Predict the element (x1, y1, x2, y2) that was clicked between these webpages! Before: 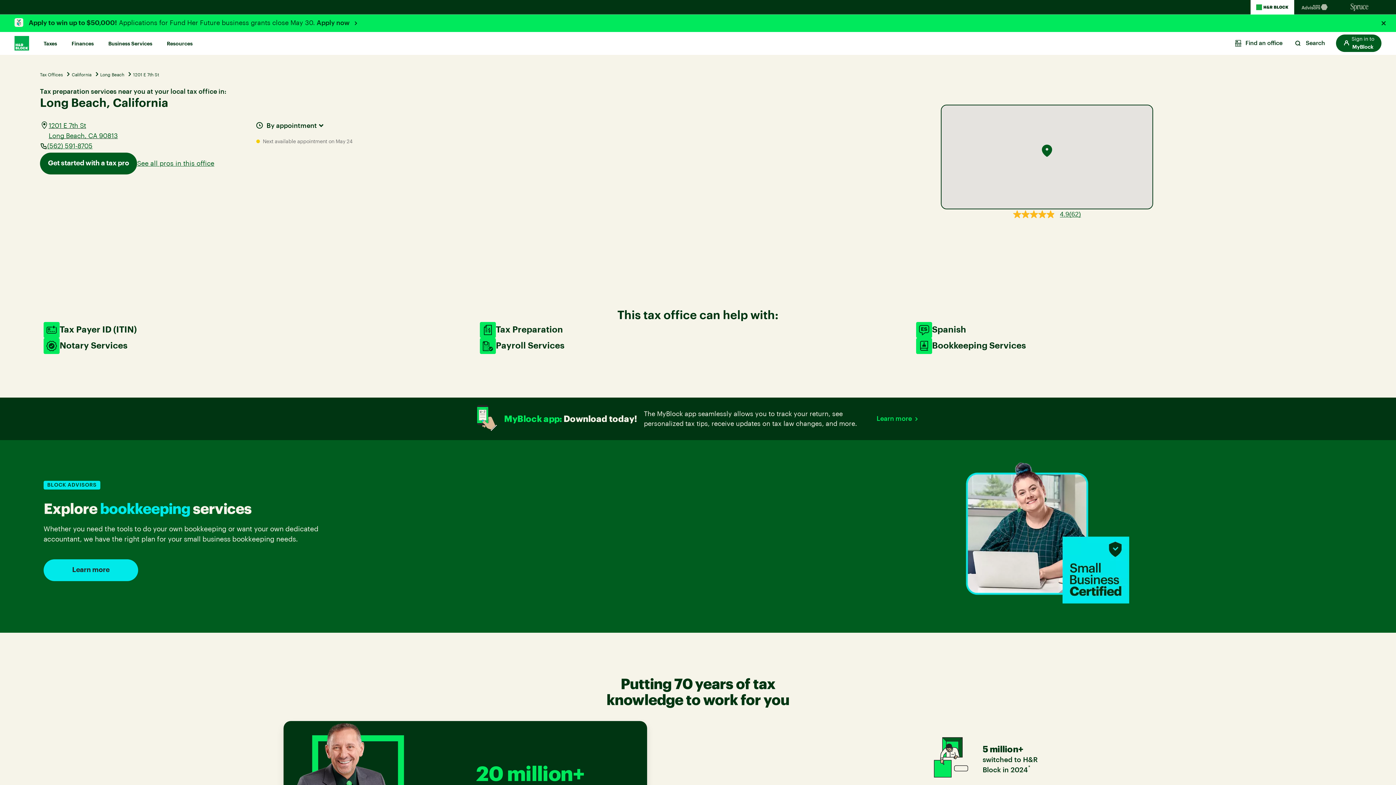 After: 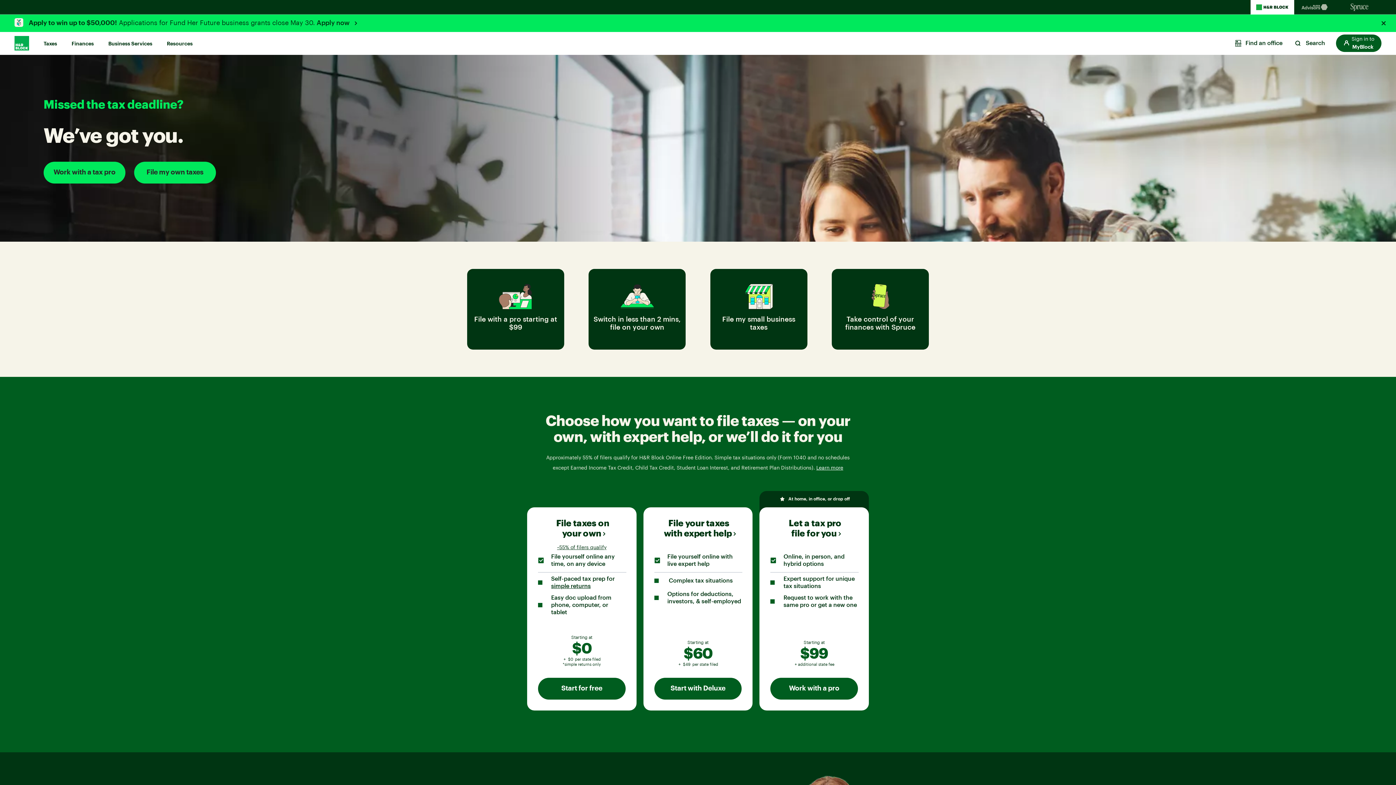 Action: bbox: (14, 36, 29, 50) label: H and R block